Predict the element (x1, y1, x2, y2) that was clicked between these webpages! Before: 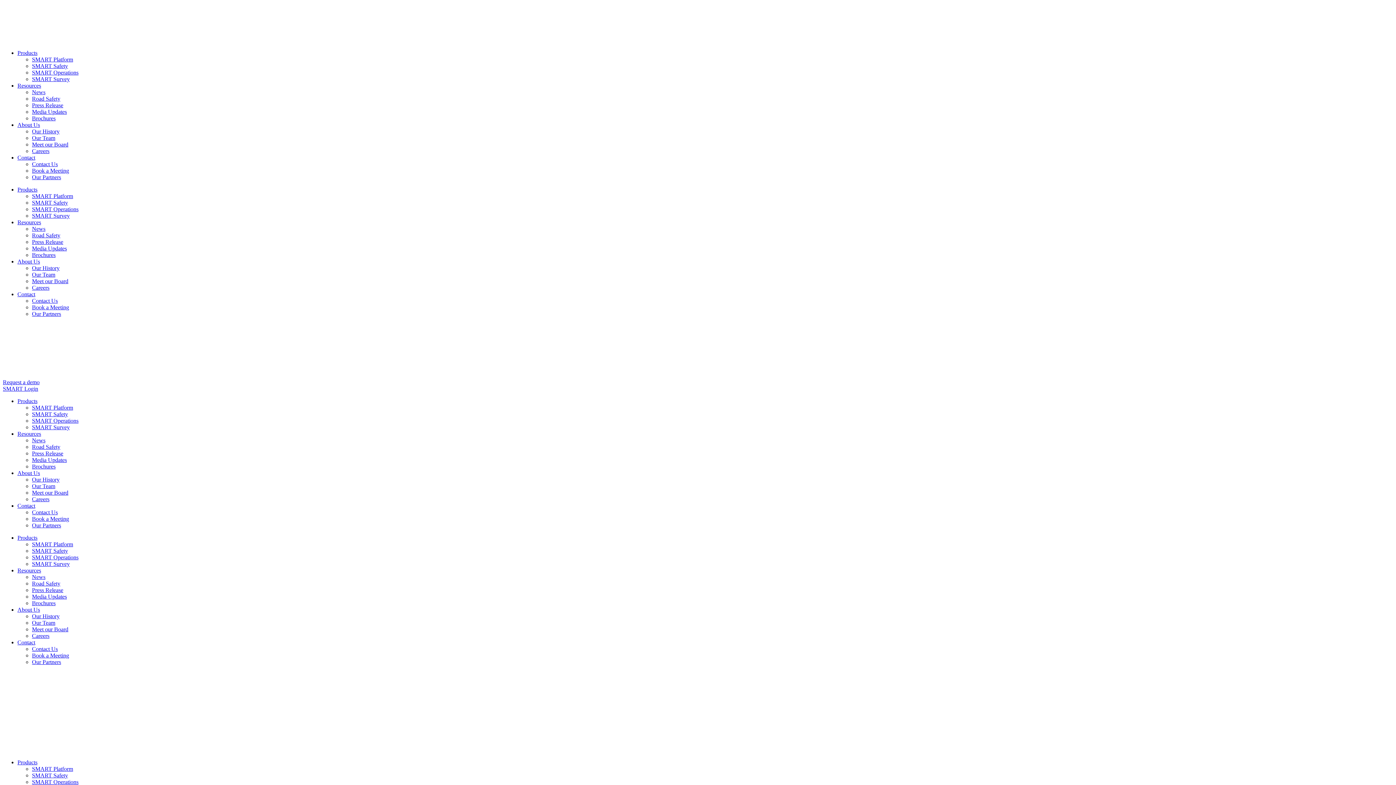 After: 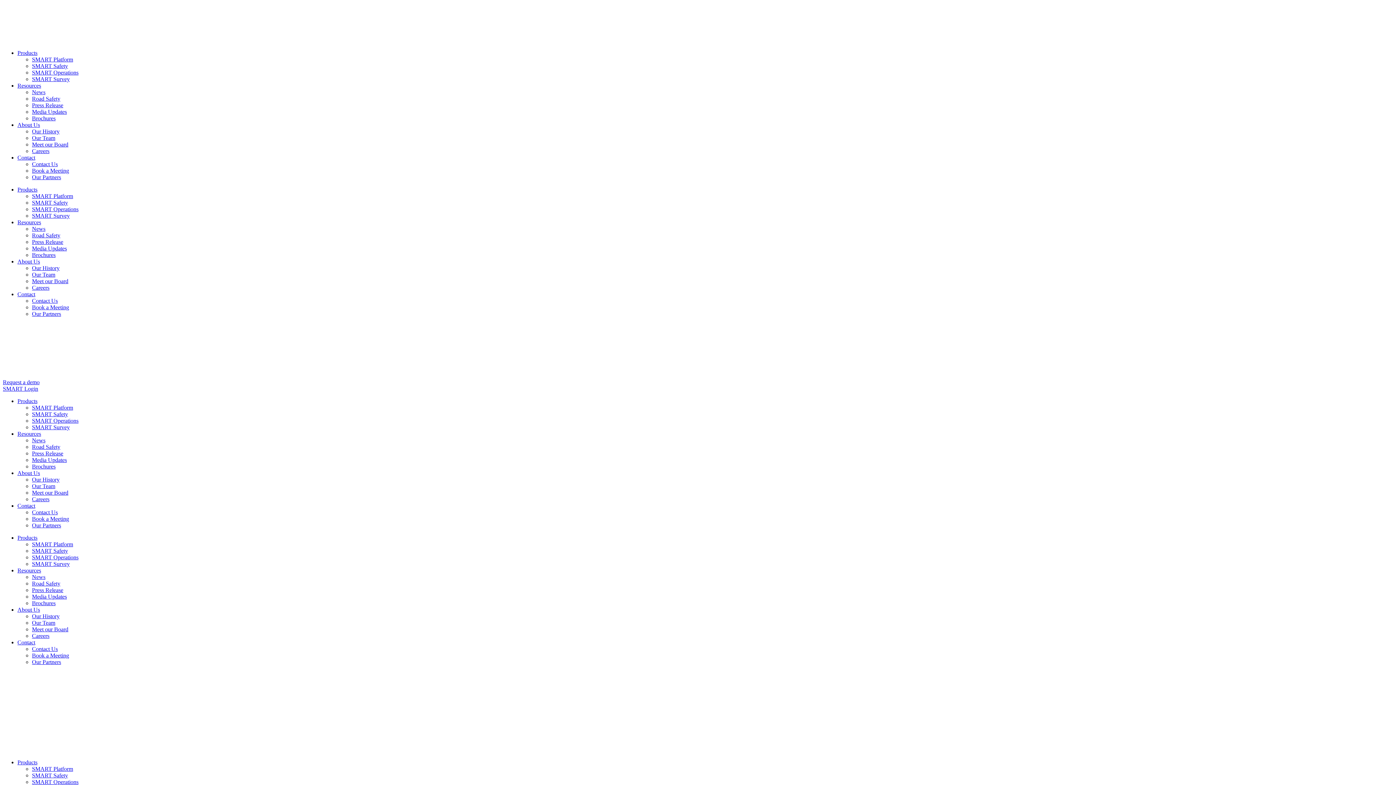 Action: label: Book a Meeting bbox: (32, 516, 69, 522)